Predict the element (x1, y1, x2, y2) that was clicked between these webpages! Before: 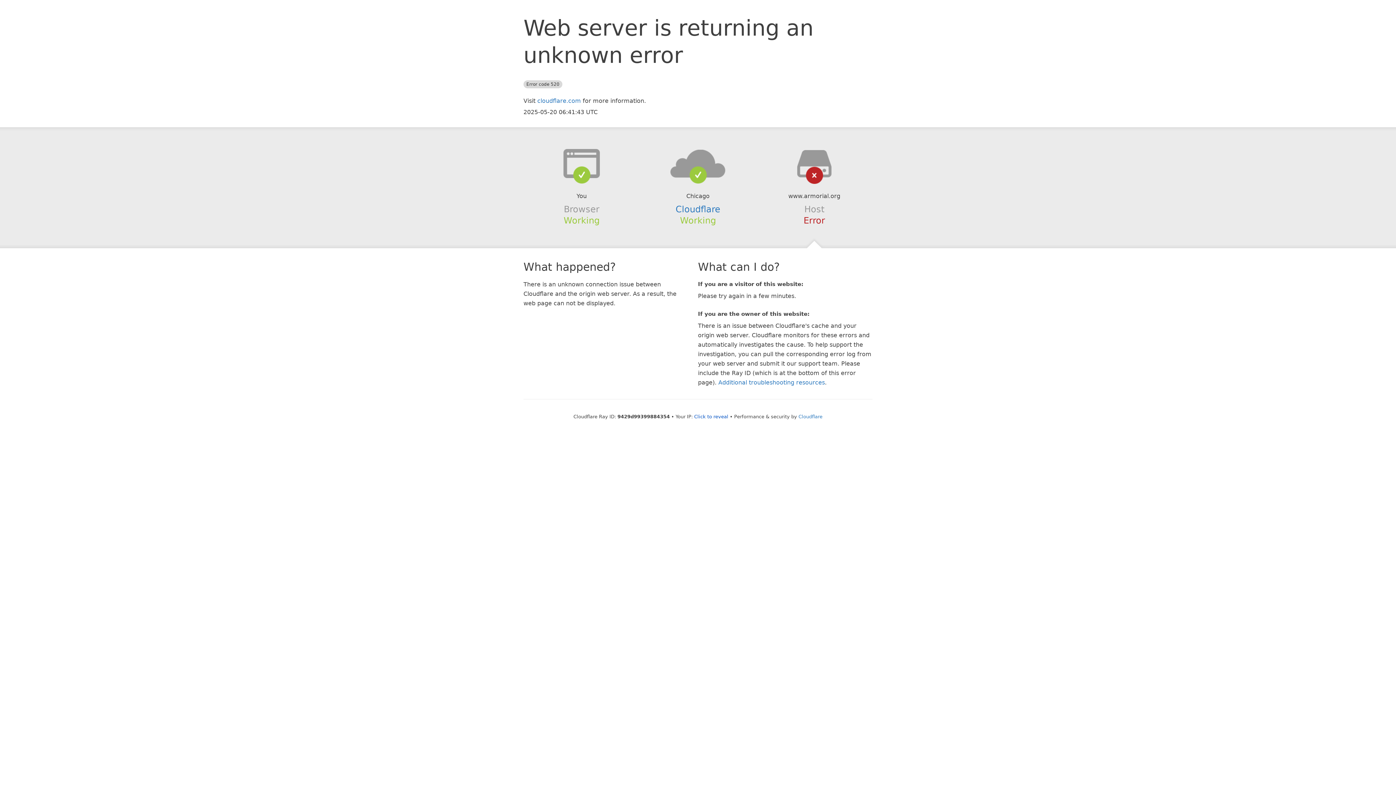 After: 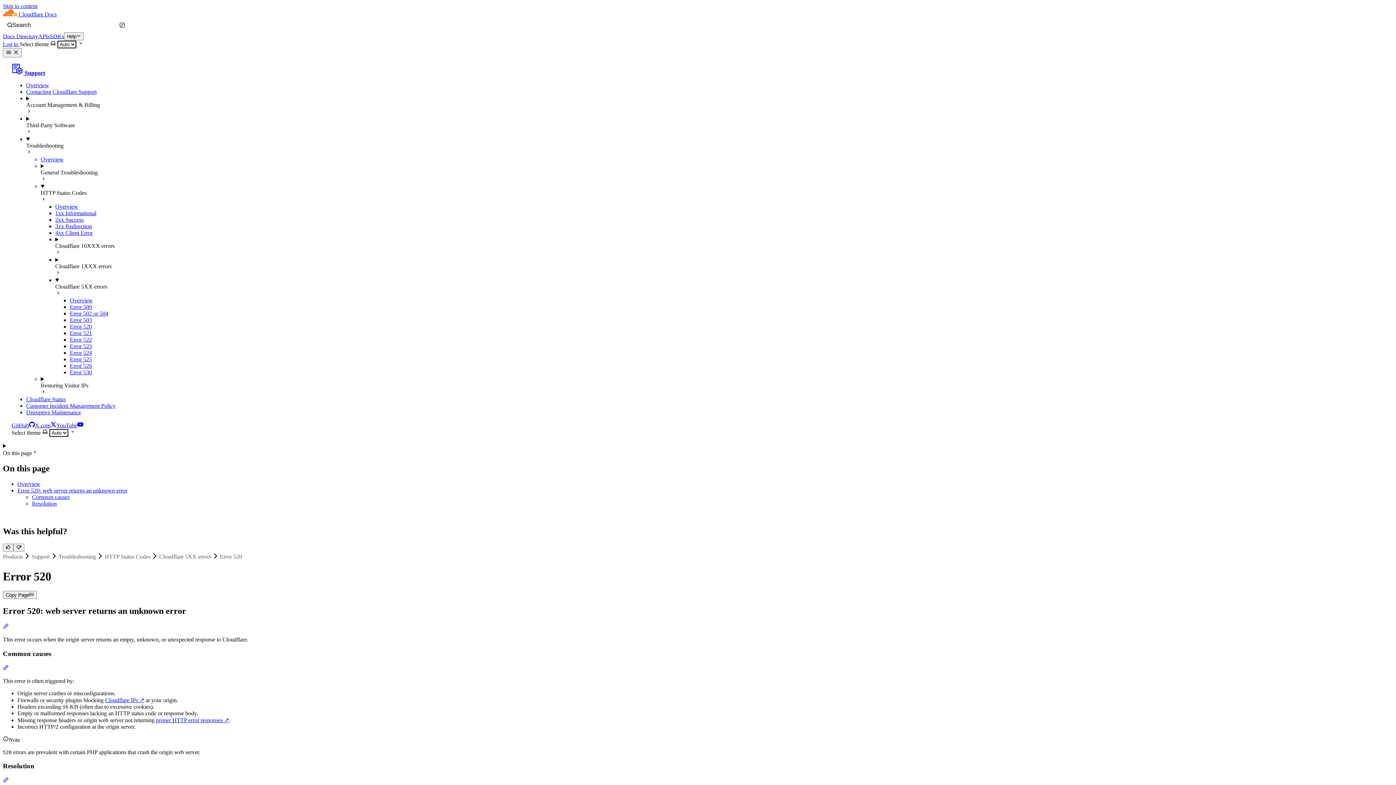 Action: bbox: (718, 379, 825, 386) label: Additional troubleshooting resources